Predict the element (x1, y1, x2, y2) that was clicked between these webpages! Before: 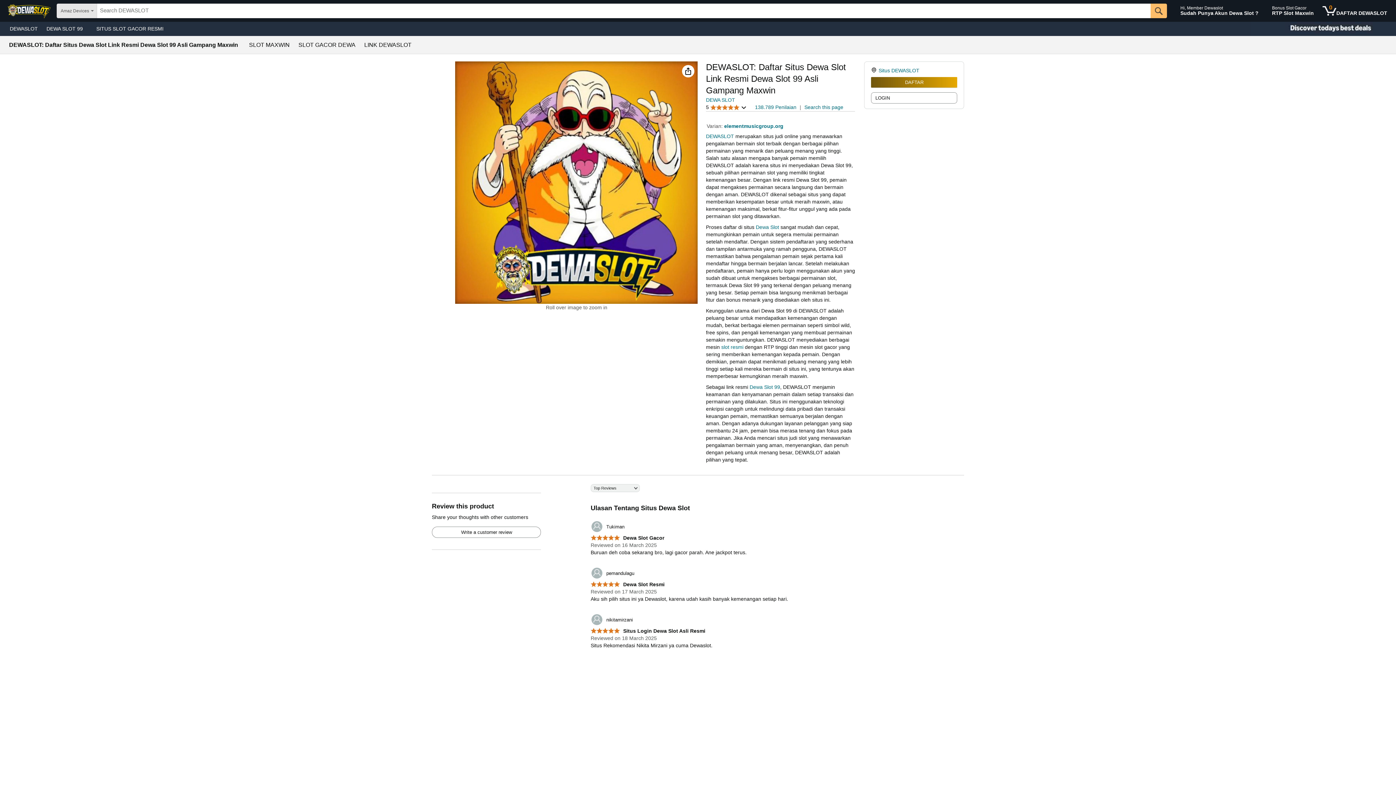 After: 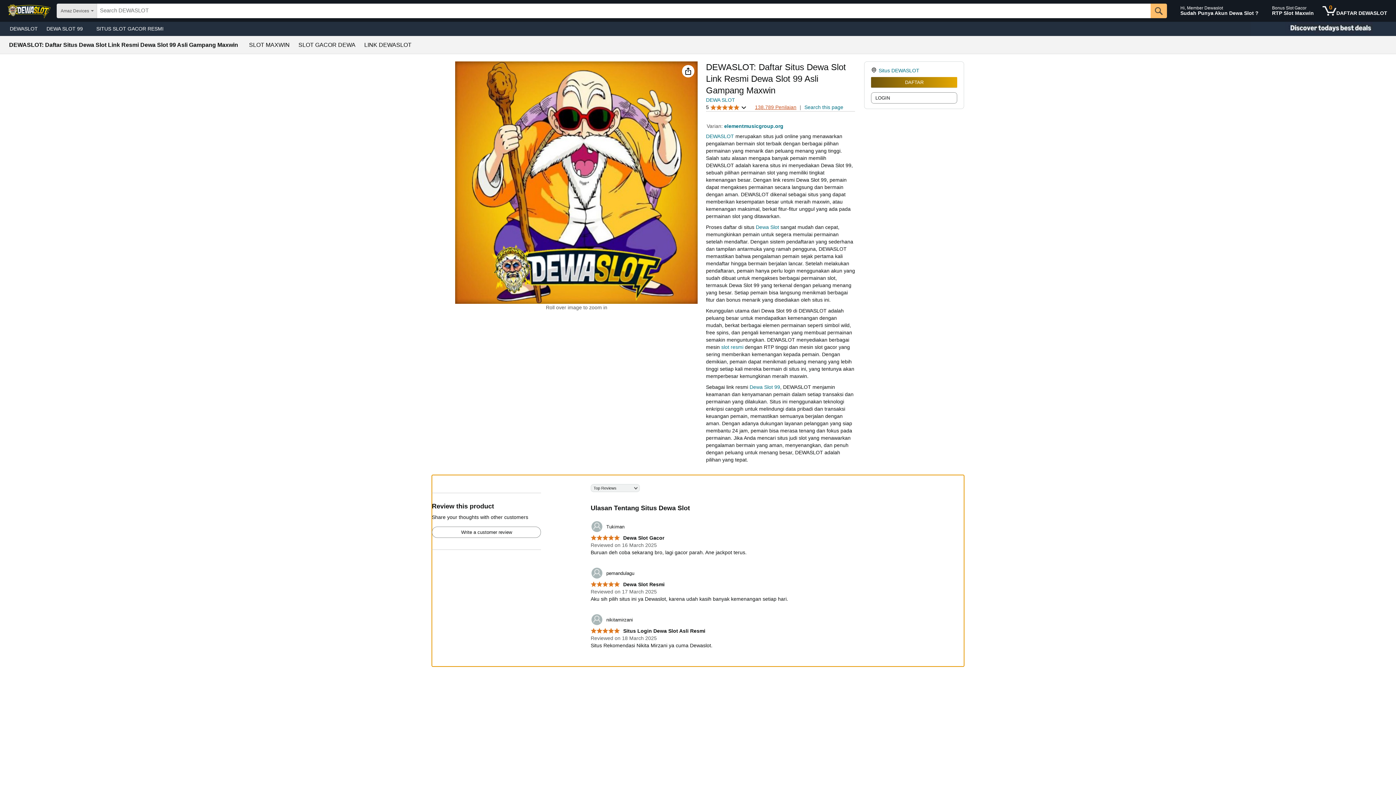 Action: label: 138.789 Penilaian bbox: (755, 104, 796, 110)